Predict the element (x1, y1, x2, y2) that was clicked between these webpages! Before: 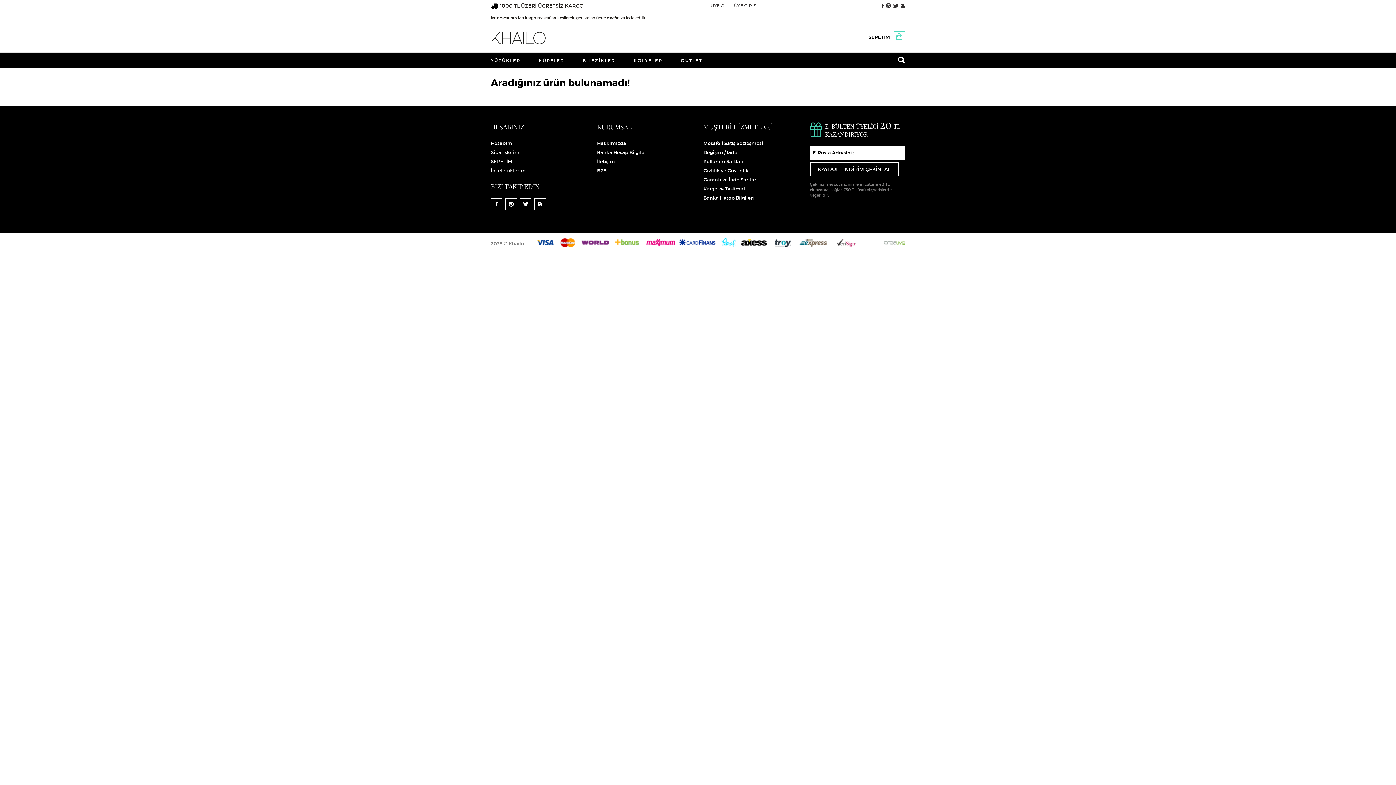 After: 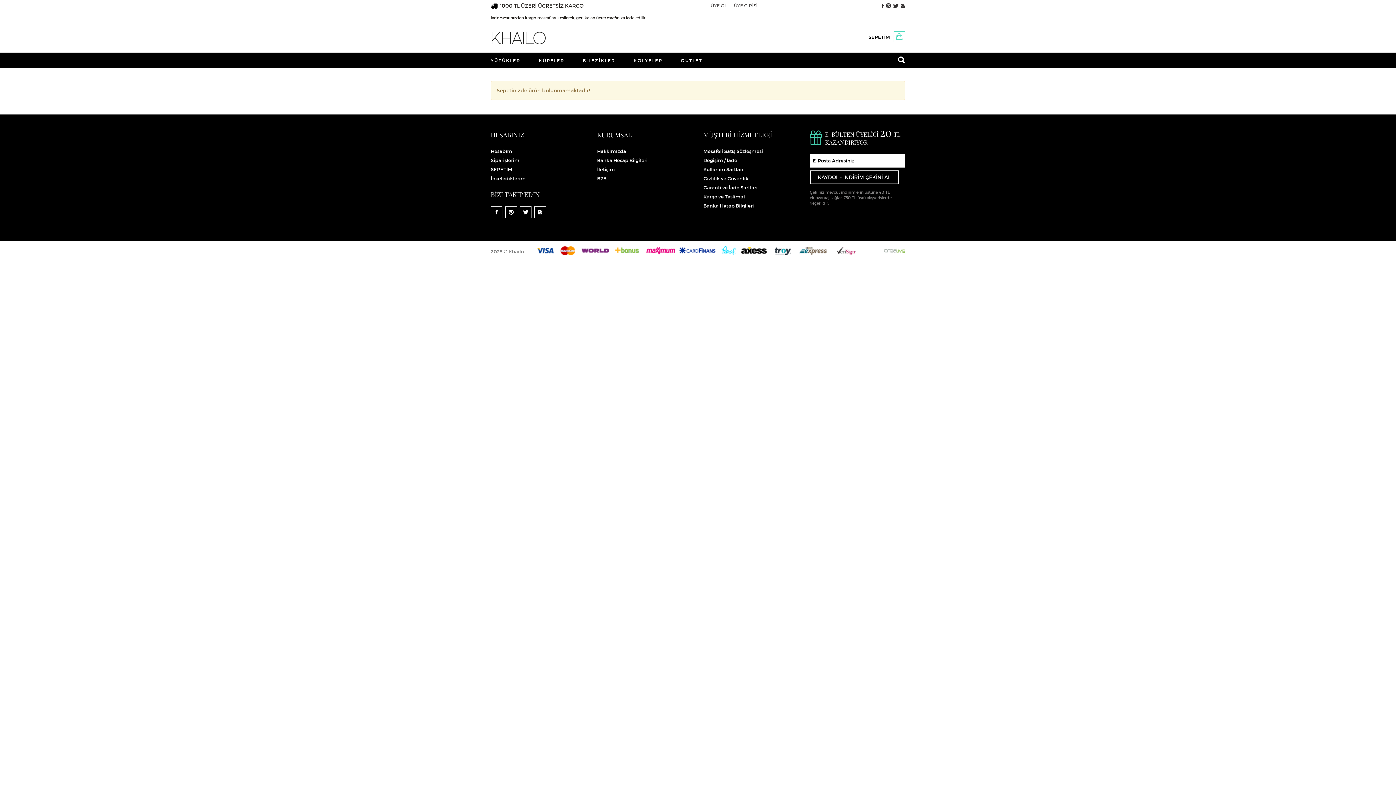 Action: bbox: (868, 33, 890, 41) label: SEPETİM